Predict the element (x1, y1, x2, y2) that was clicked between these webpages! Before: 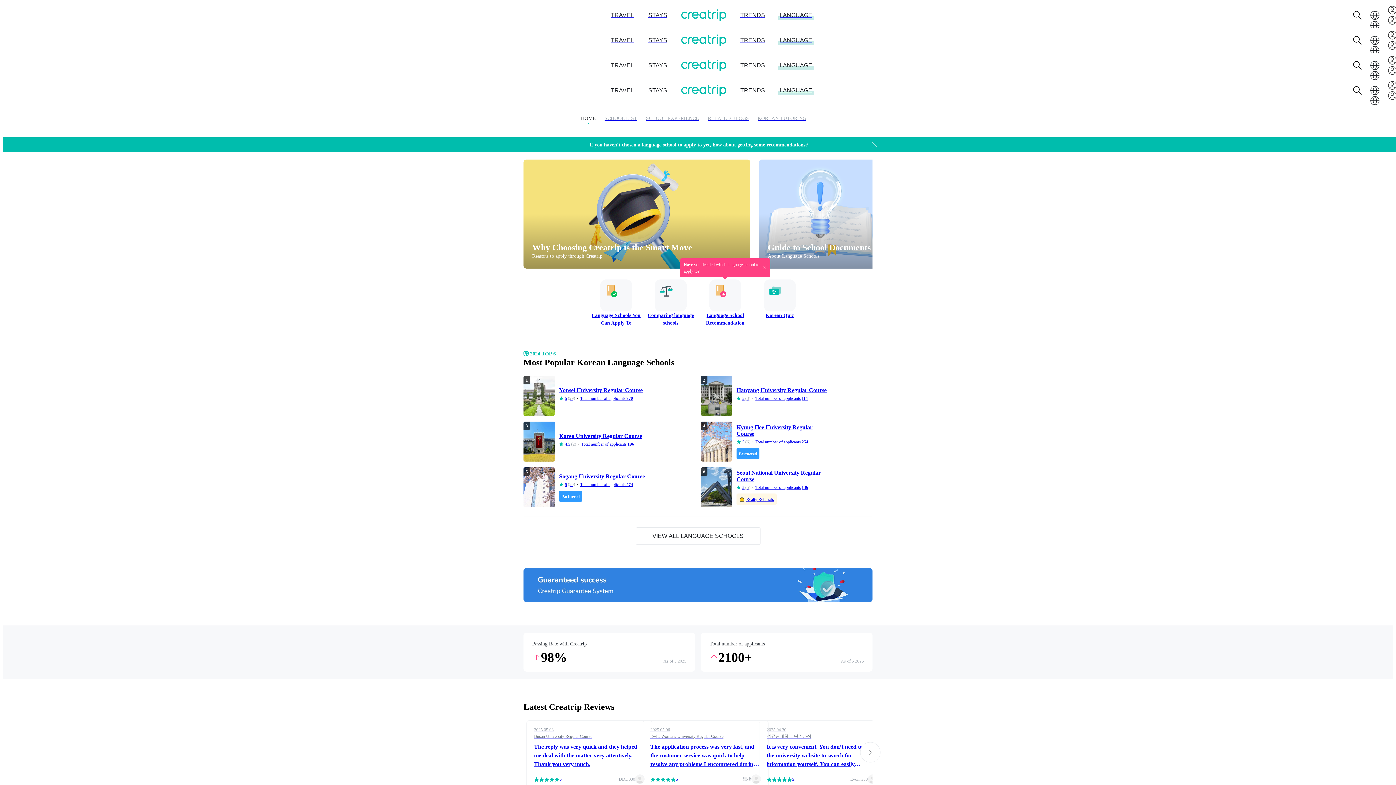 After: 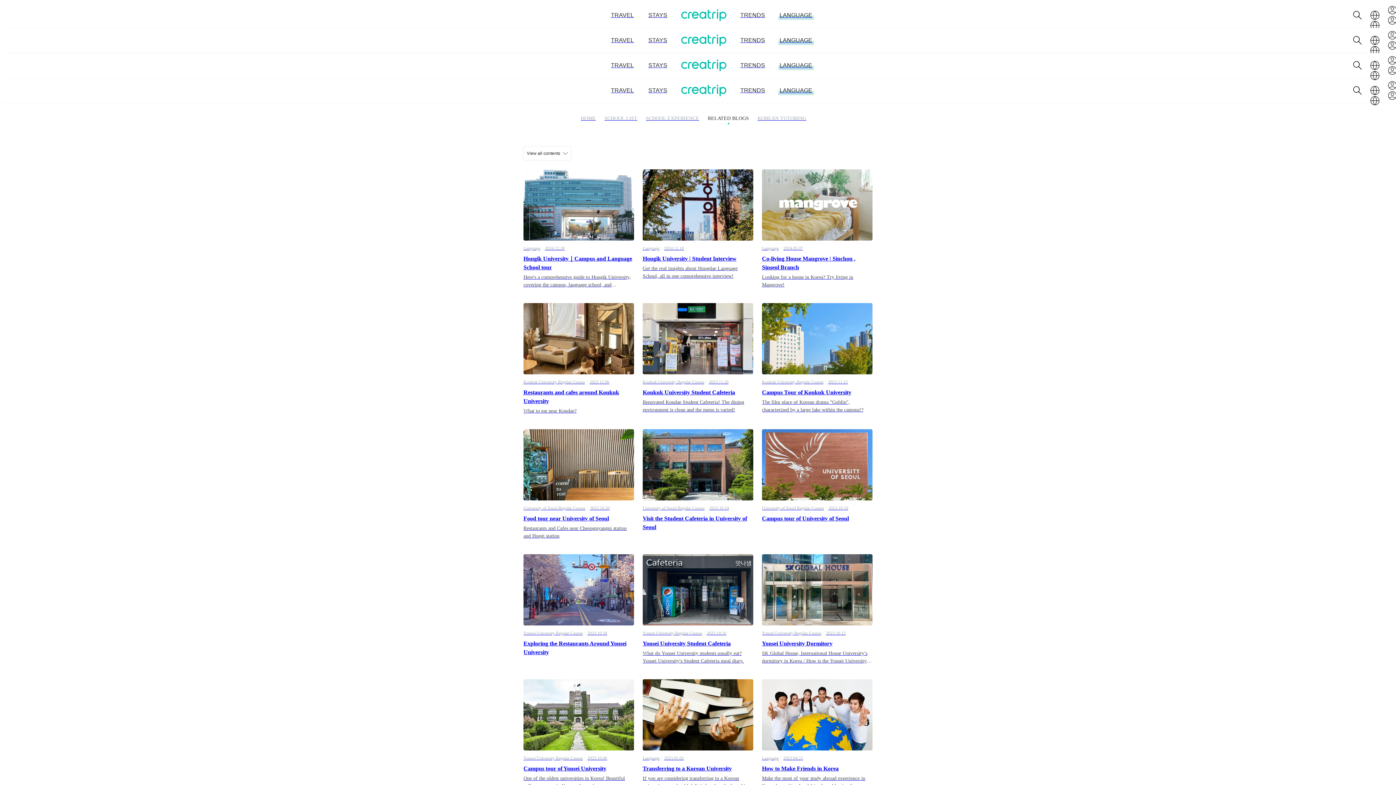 Action: label: RELATED BLOGS bbox: (708, 114, 749, 125)